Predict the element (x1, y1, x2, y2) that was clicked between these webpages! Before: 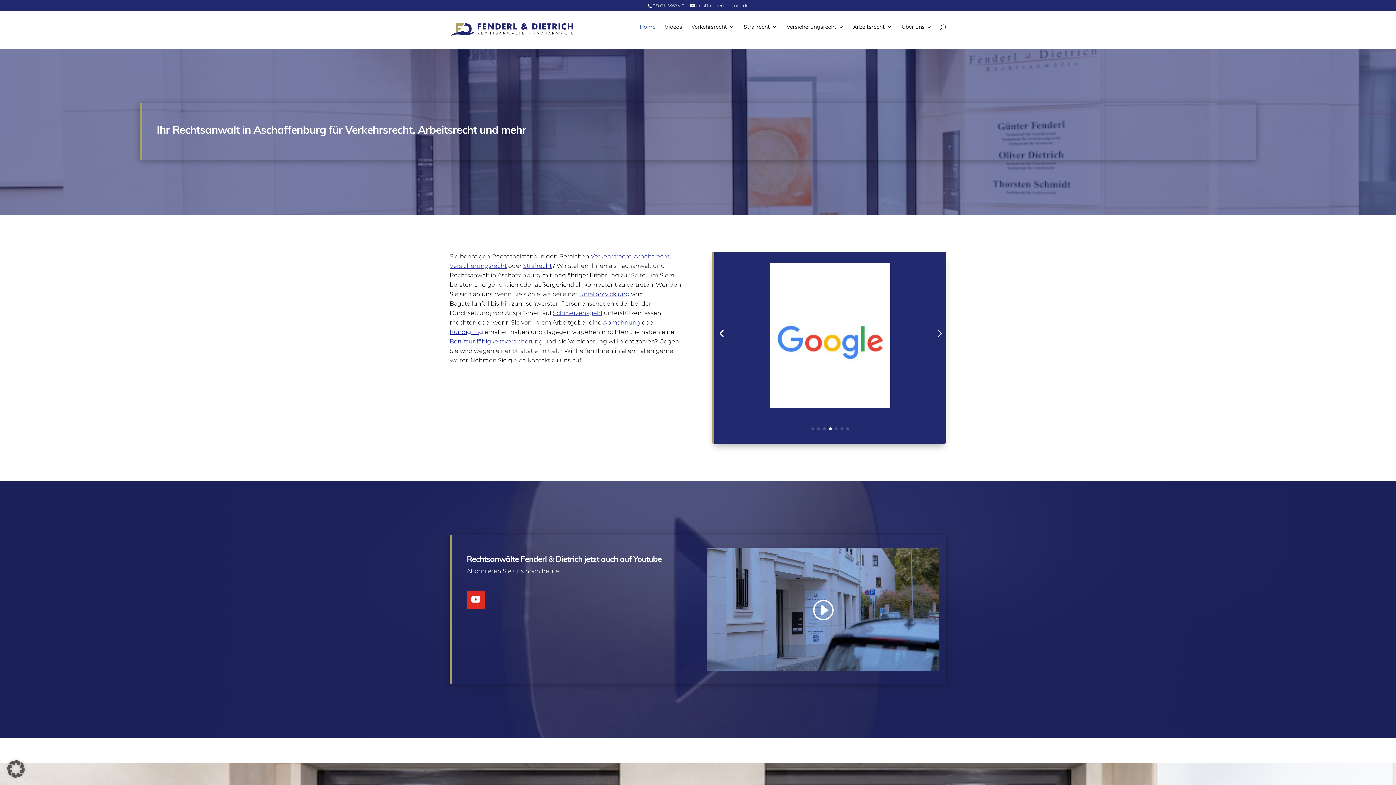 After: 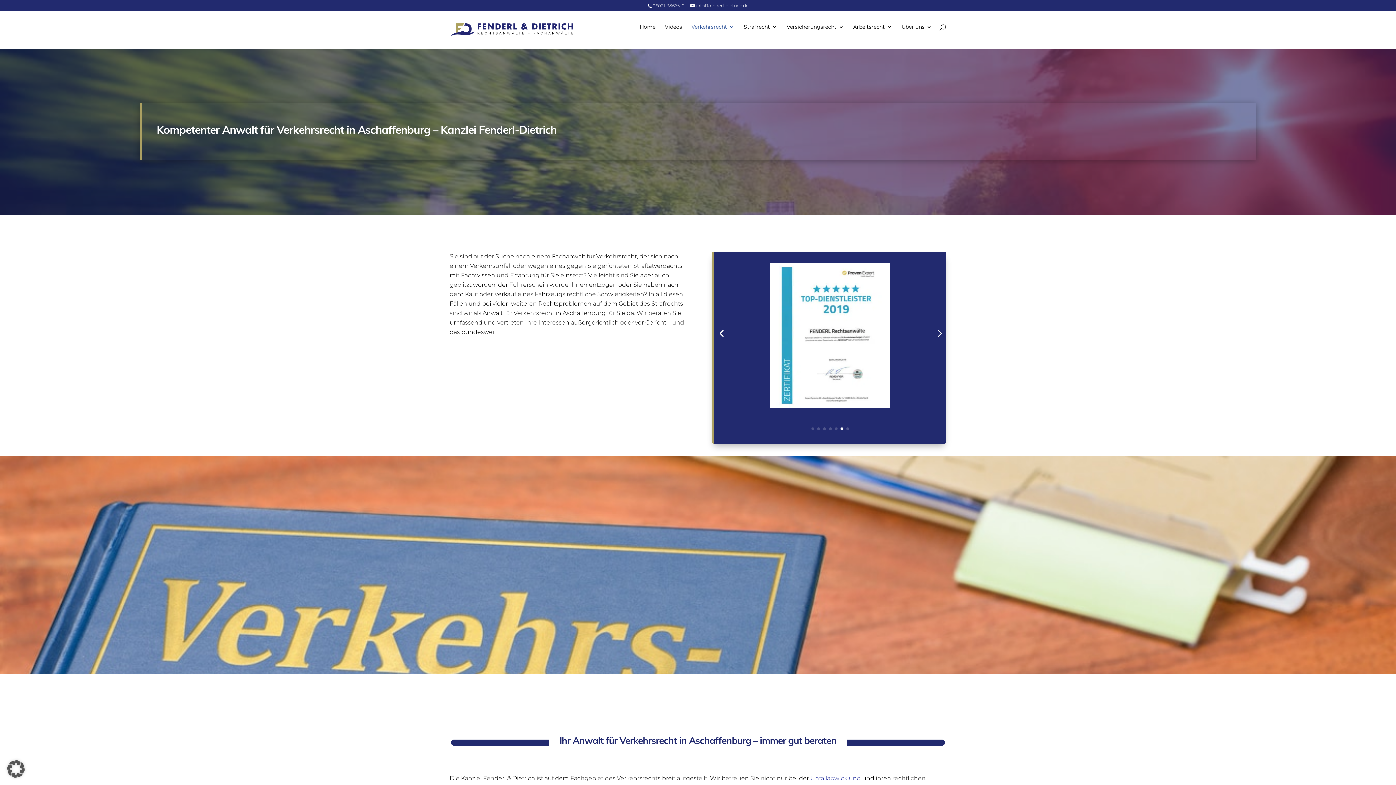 Action: label: Verkehrsrecht bbox: (691, 24, 734, 48)